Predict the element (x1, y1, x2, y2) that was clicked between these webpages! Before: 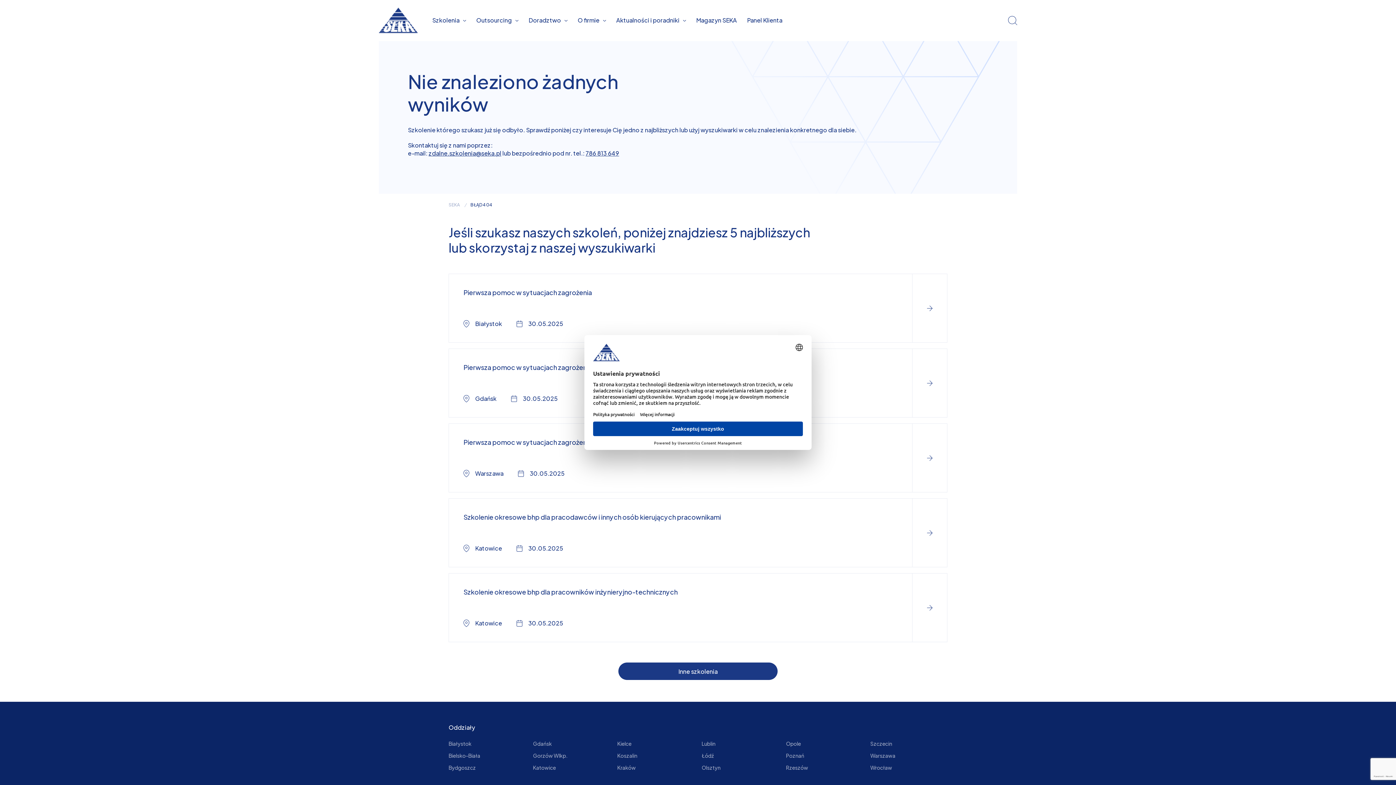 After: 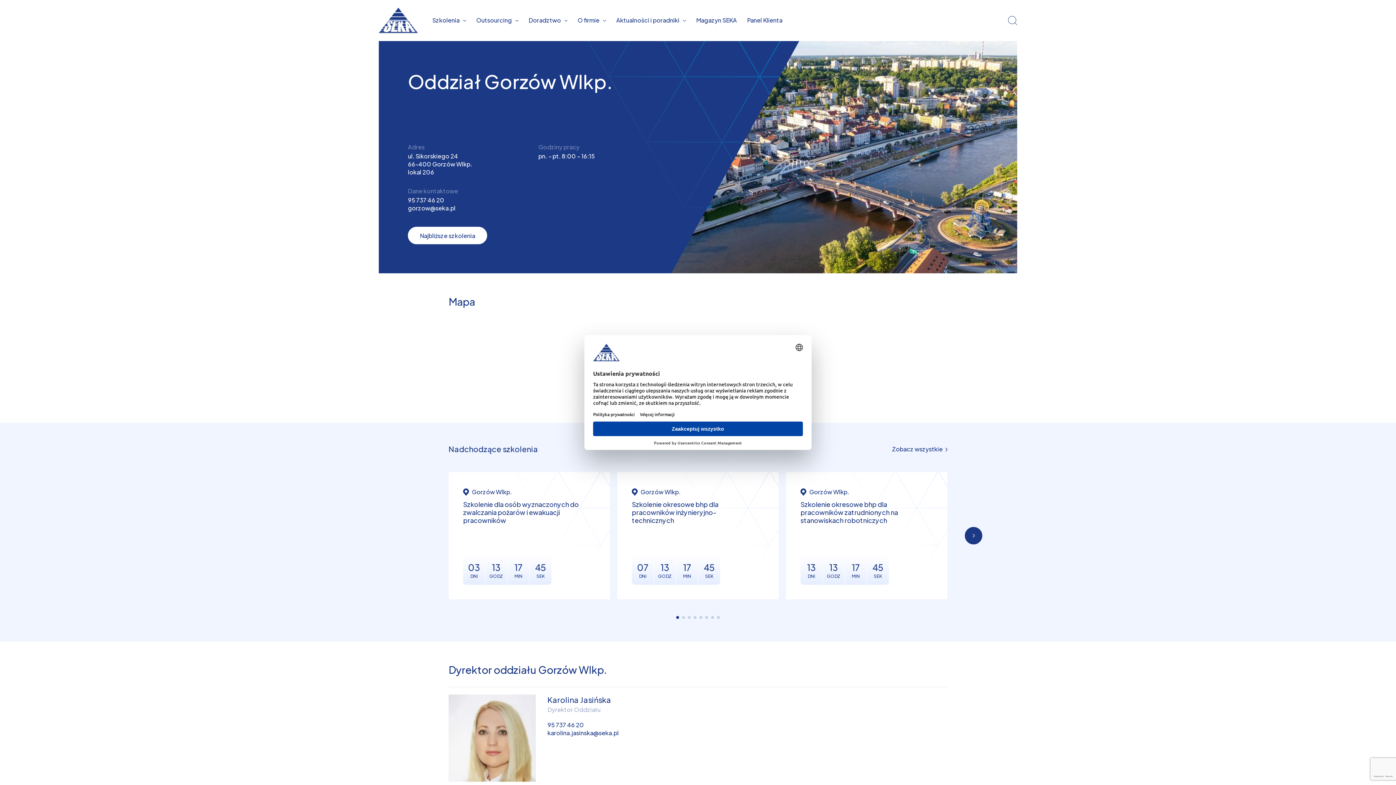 Action: bbox: (533, 752, 568, 759) label: Gorzów Wlkp.